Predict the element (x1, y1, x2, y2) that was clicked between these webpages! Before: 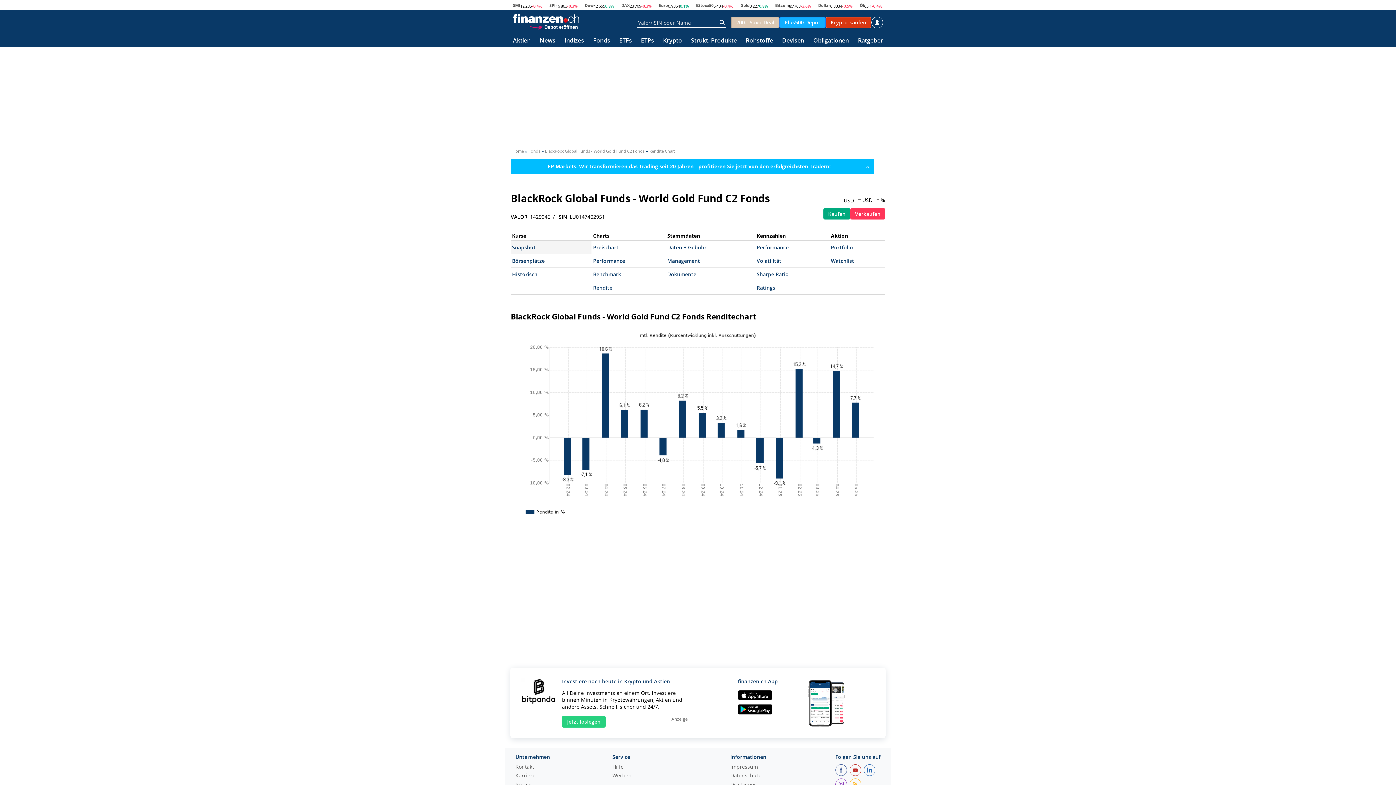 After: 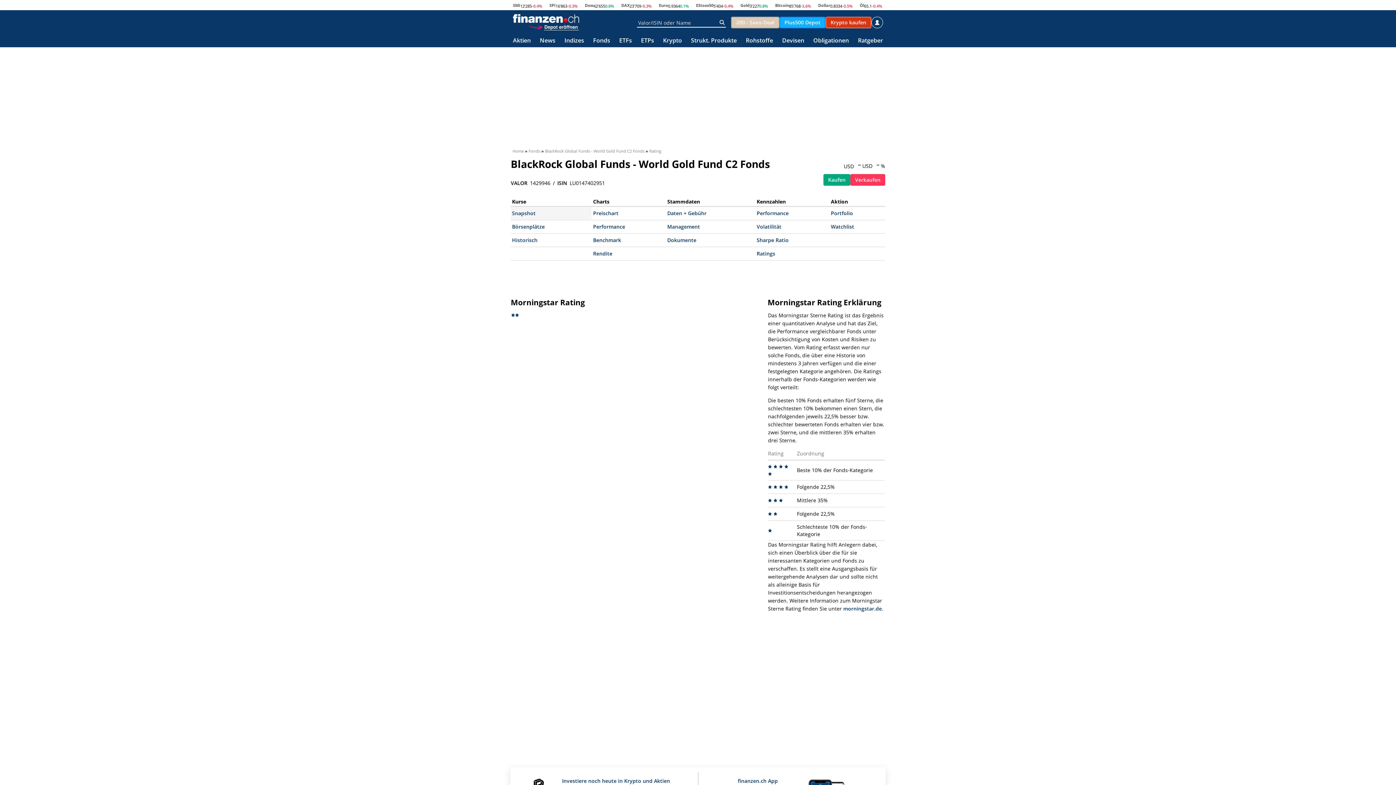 Action: label: Ratings bbox: (756, 284, 775, 291)